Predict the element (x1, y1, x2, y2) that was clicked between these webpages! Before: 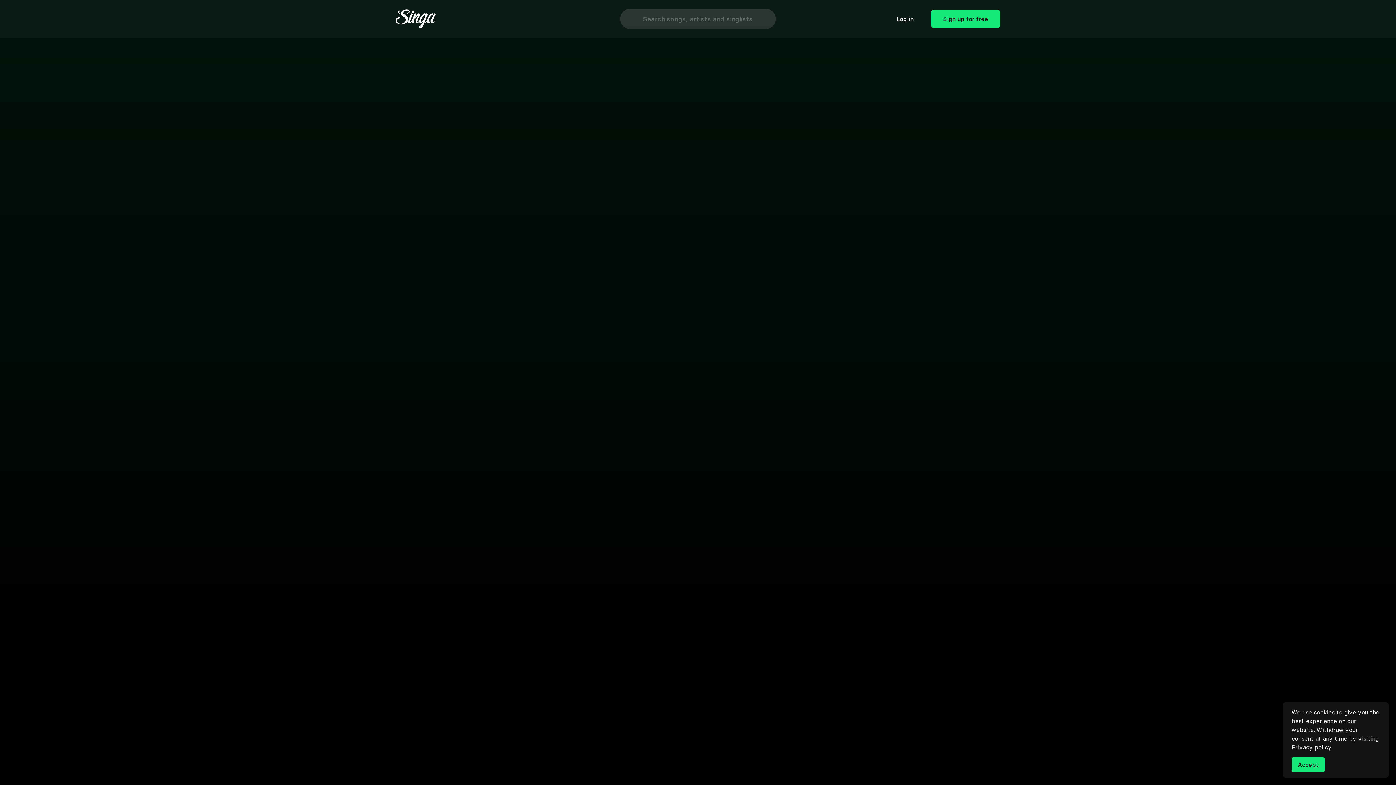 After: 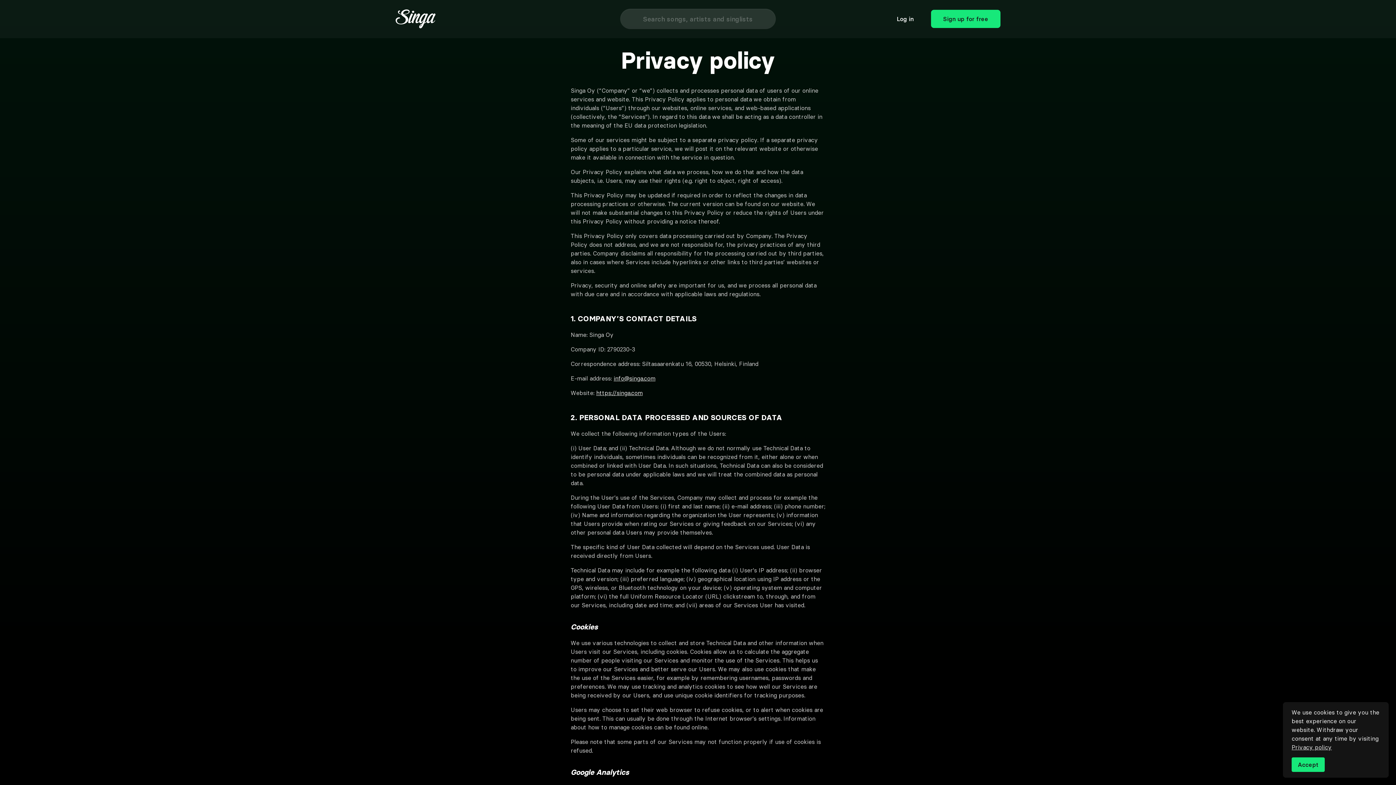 Action: bbox: (1292, 744, 1332, 751) label: Privacy policy